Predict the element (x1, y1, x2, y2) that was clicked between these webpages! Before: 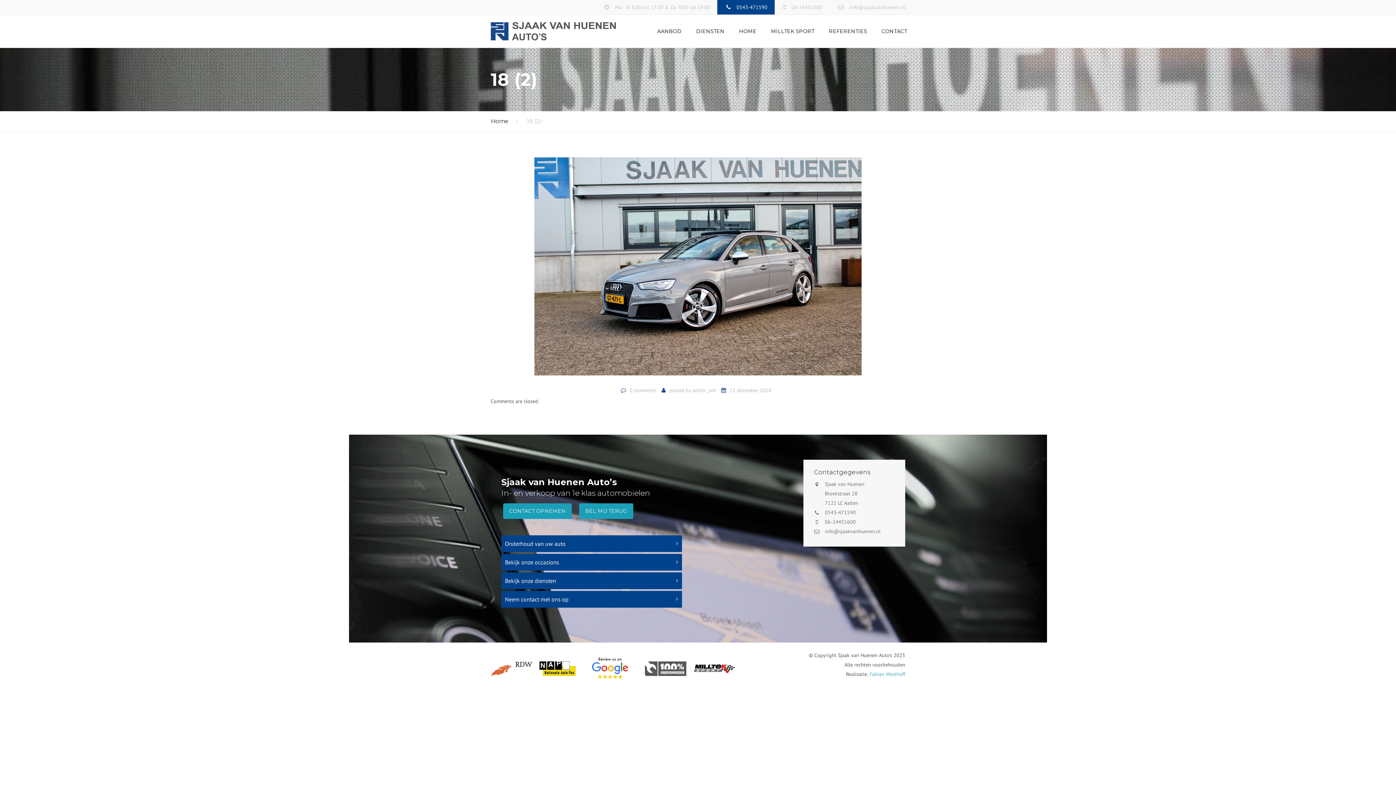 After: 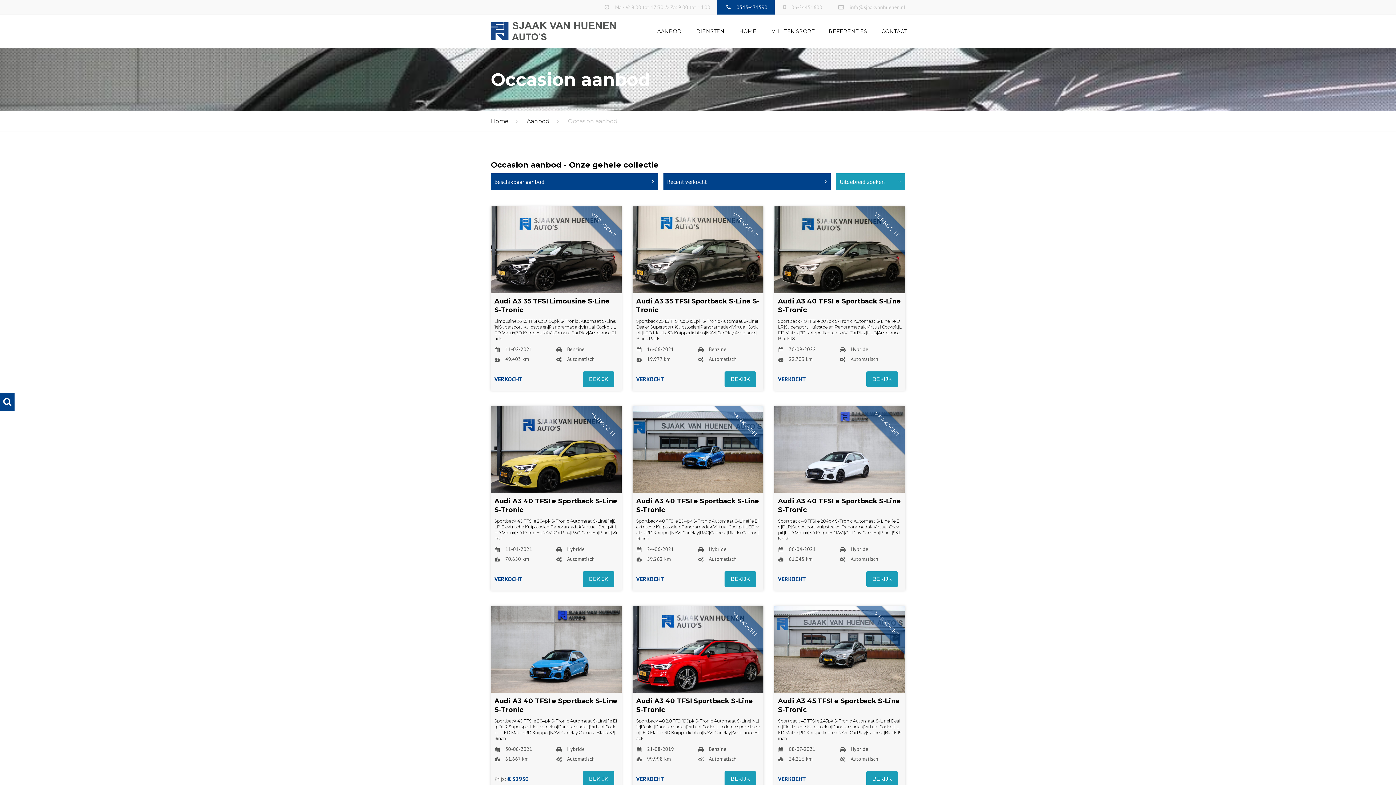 Action: bbox: (501, 554, 682, 570) label: Bekijk onze occasions